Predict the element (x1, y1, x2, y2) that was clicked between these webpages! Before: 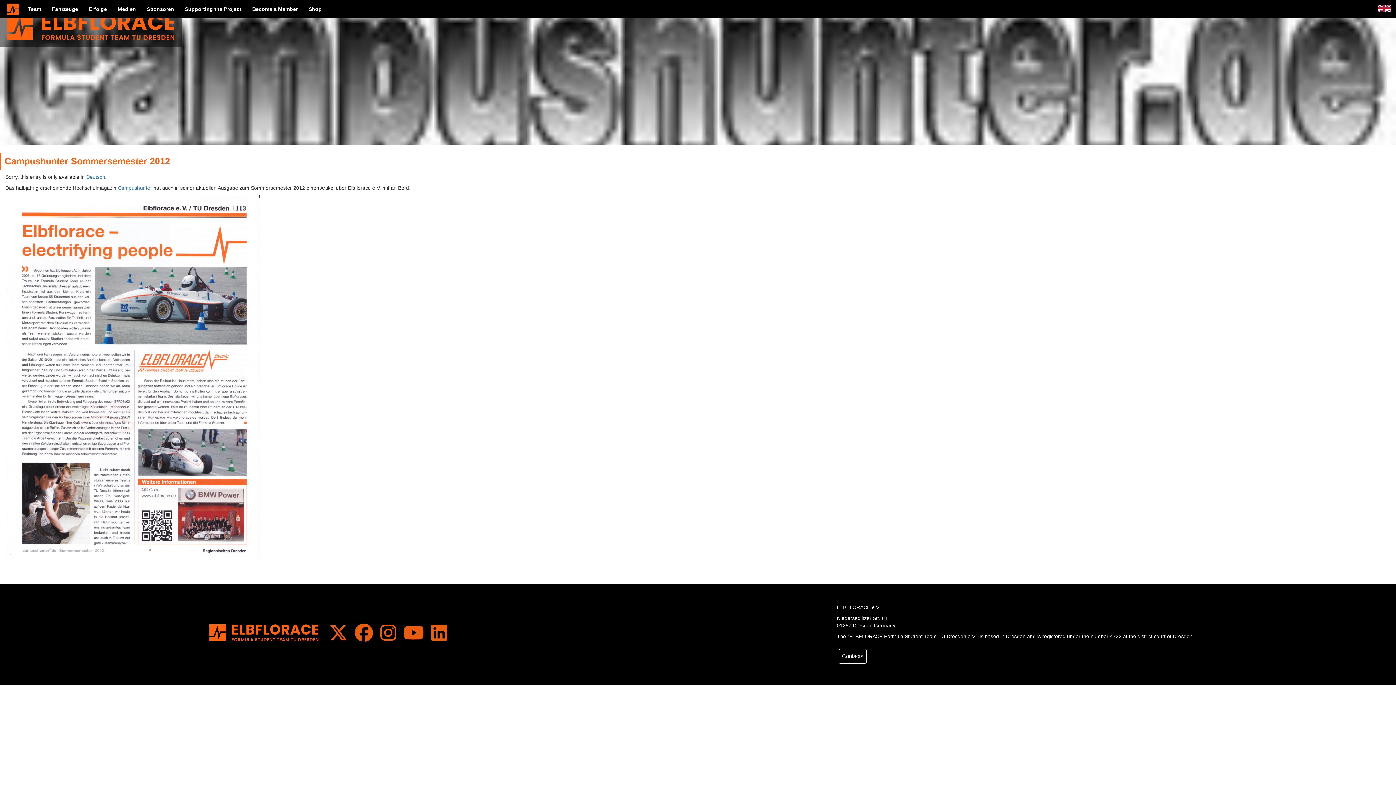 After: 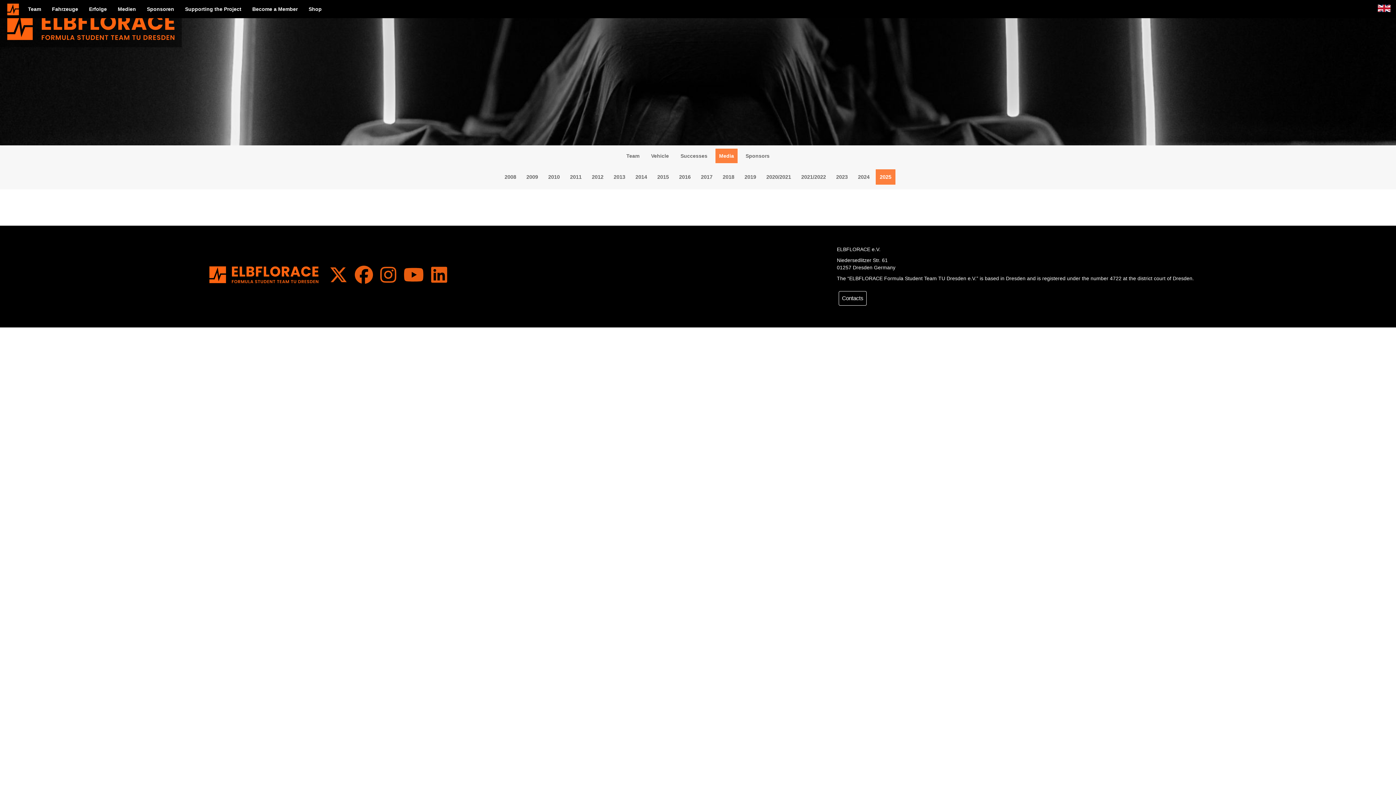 Action: bbox: (112, 0, 141, 18) label: Medien